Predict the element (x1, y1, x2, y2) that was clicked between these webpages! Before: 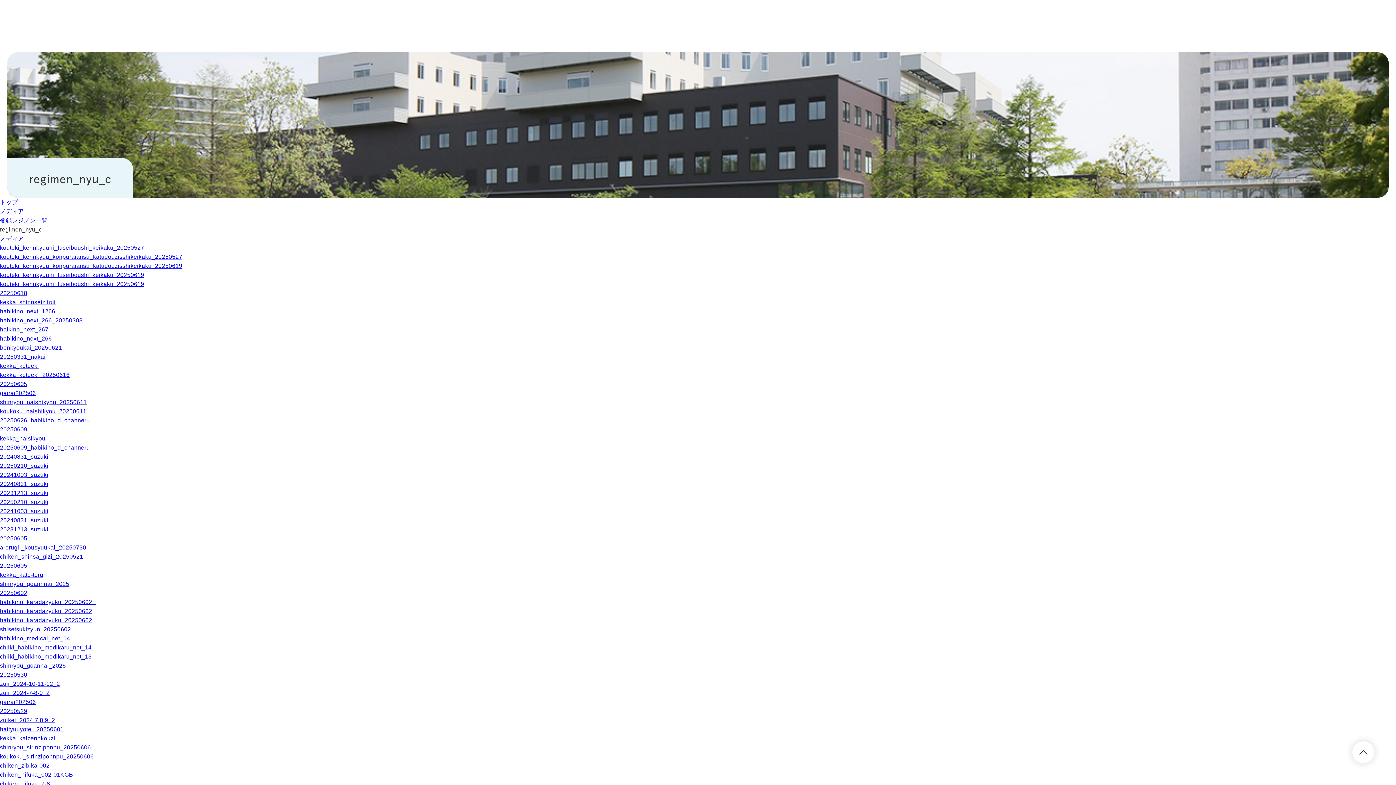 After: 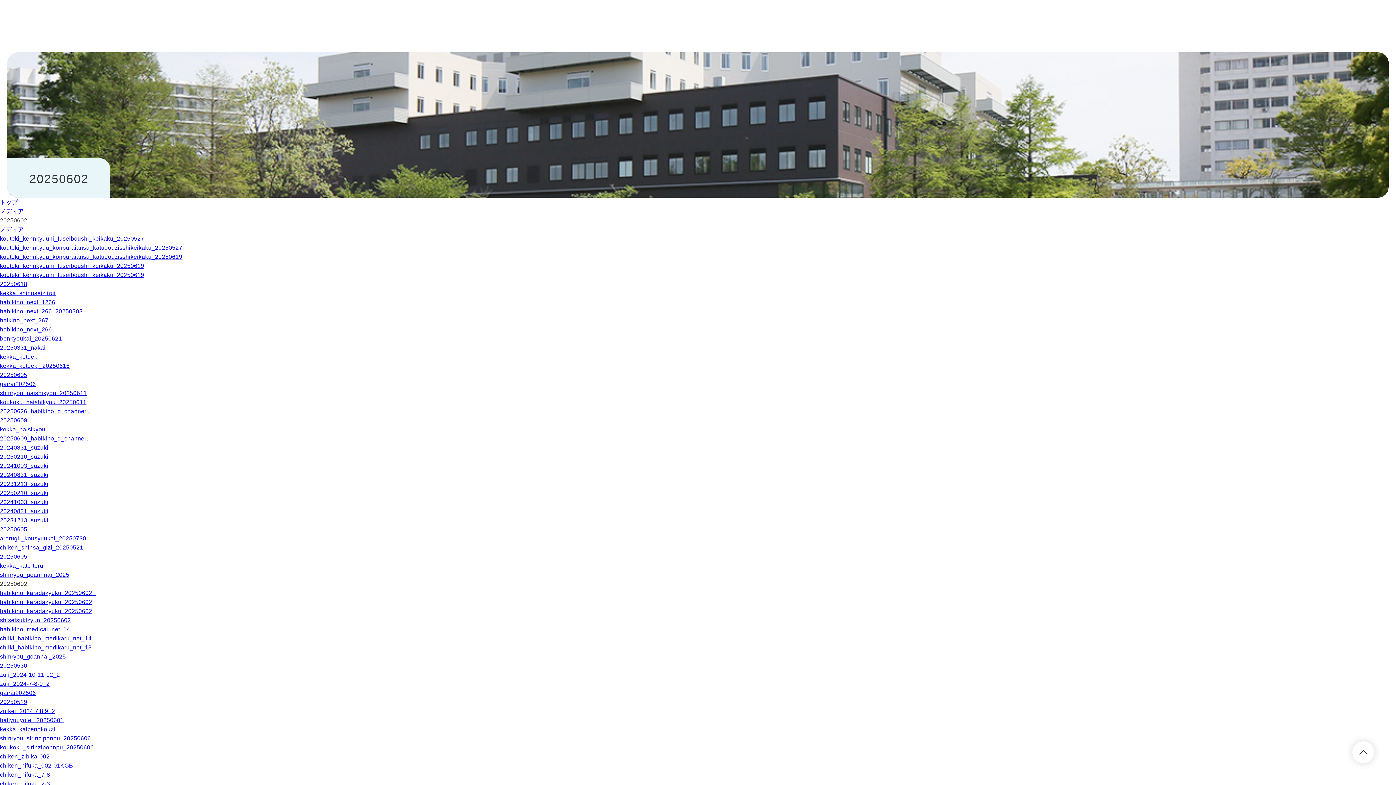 Action: label: 20250602 bbox: (0, 590, 27, 596)